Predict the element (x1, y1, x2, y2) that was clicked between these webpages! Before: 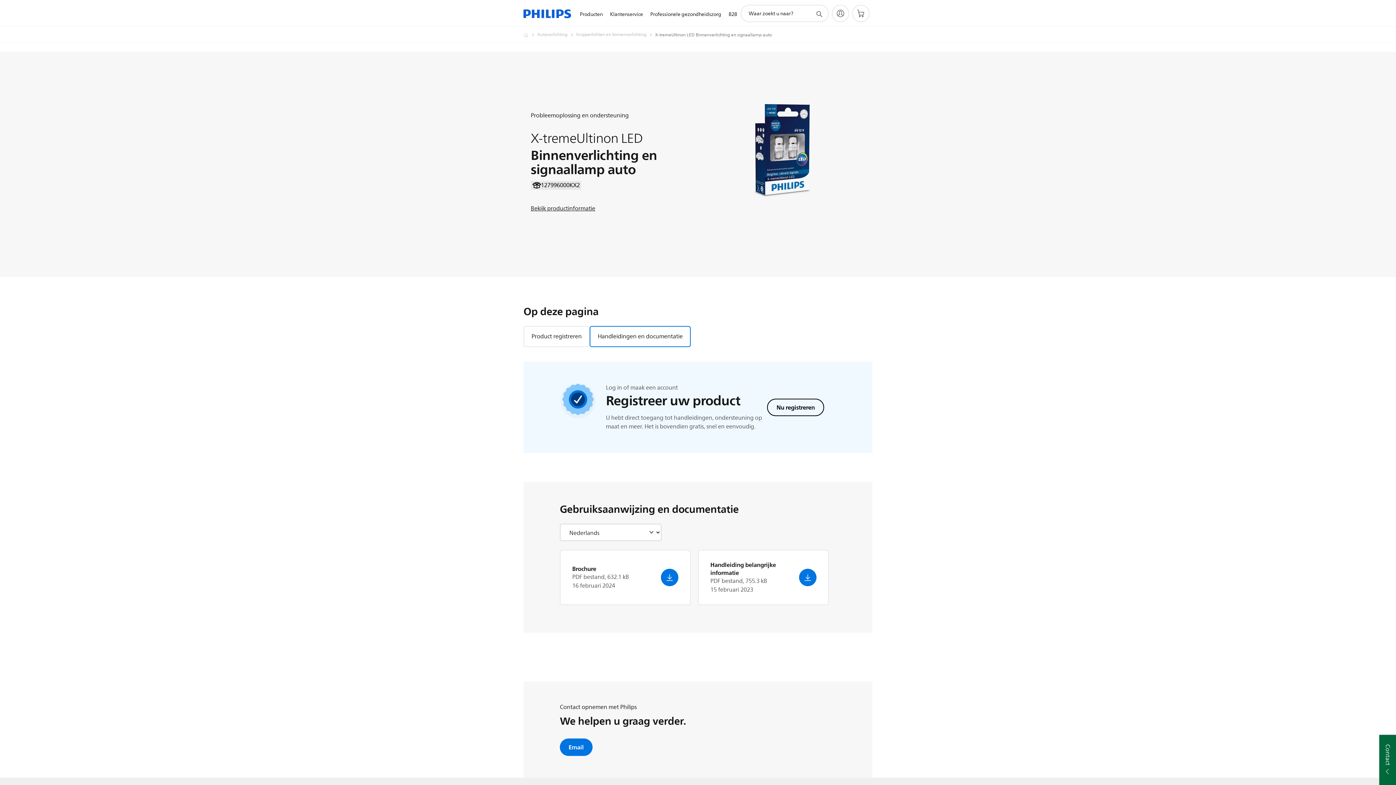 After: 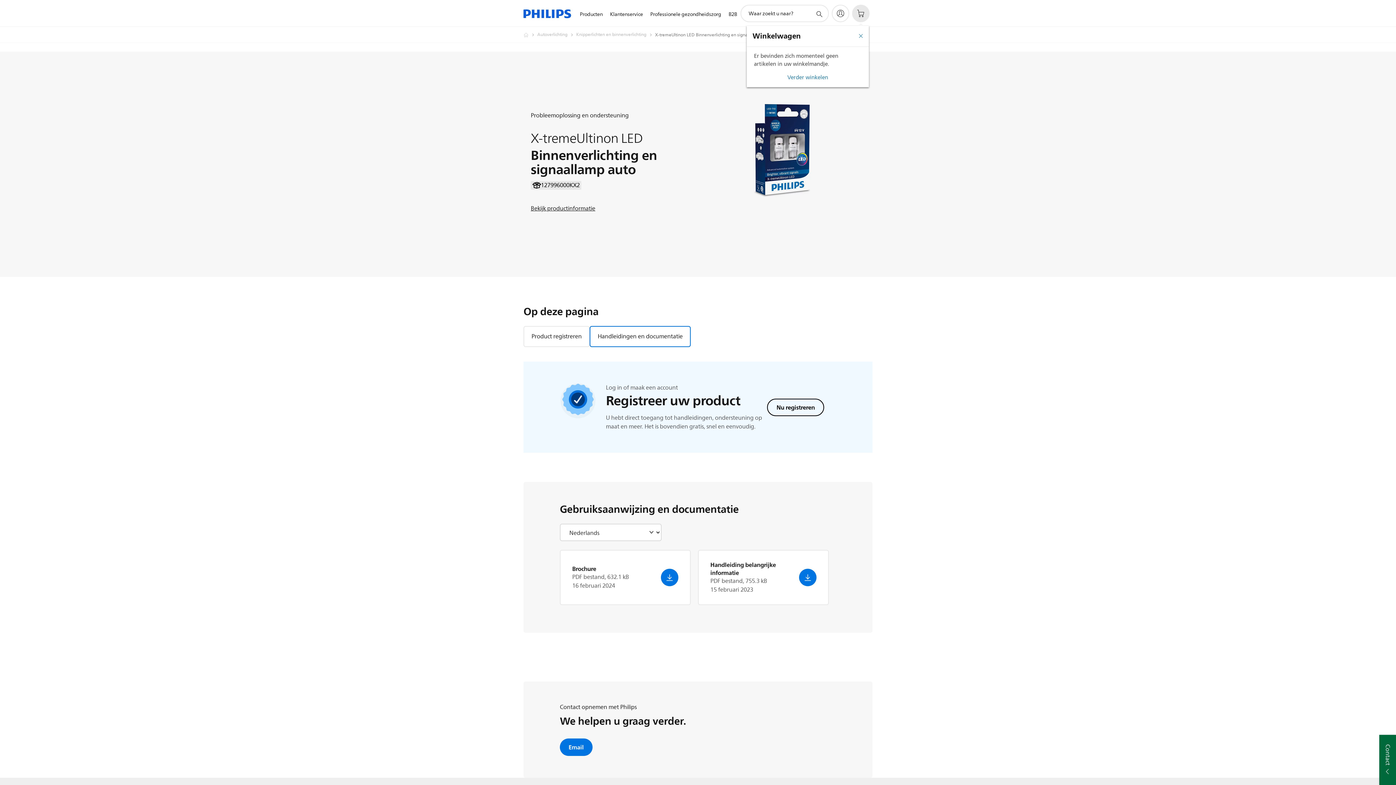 Action: label: Winkelwagen bbox: (852, 4, 869, 22)